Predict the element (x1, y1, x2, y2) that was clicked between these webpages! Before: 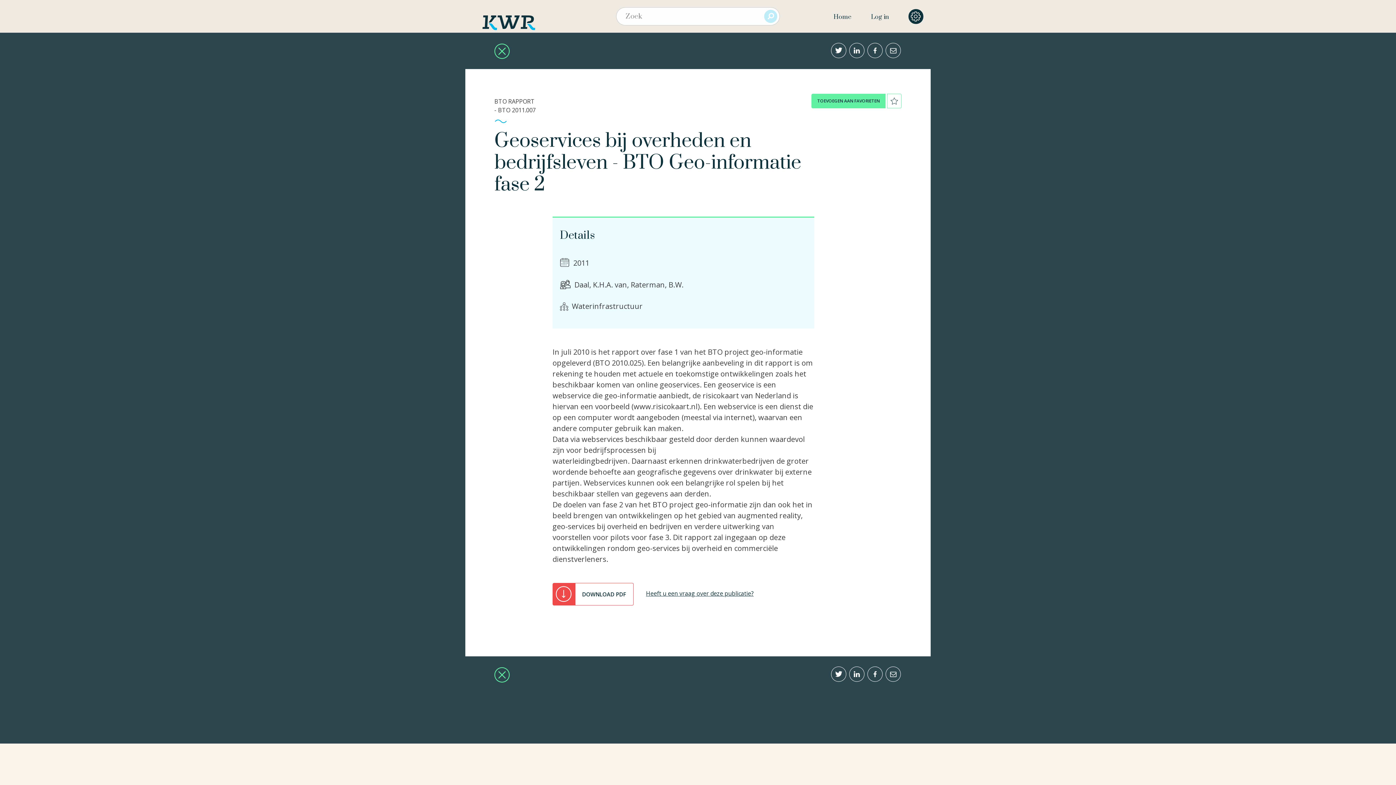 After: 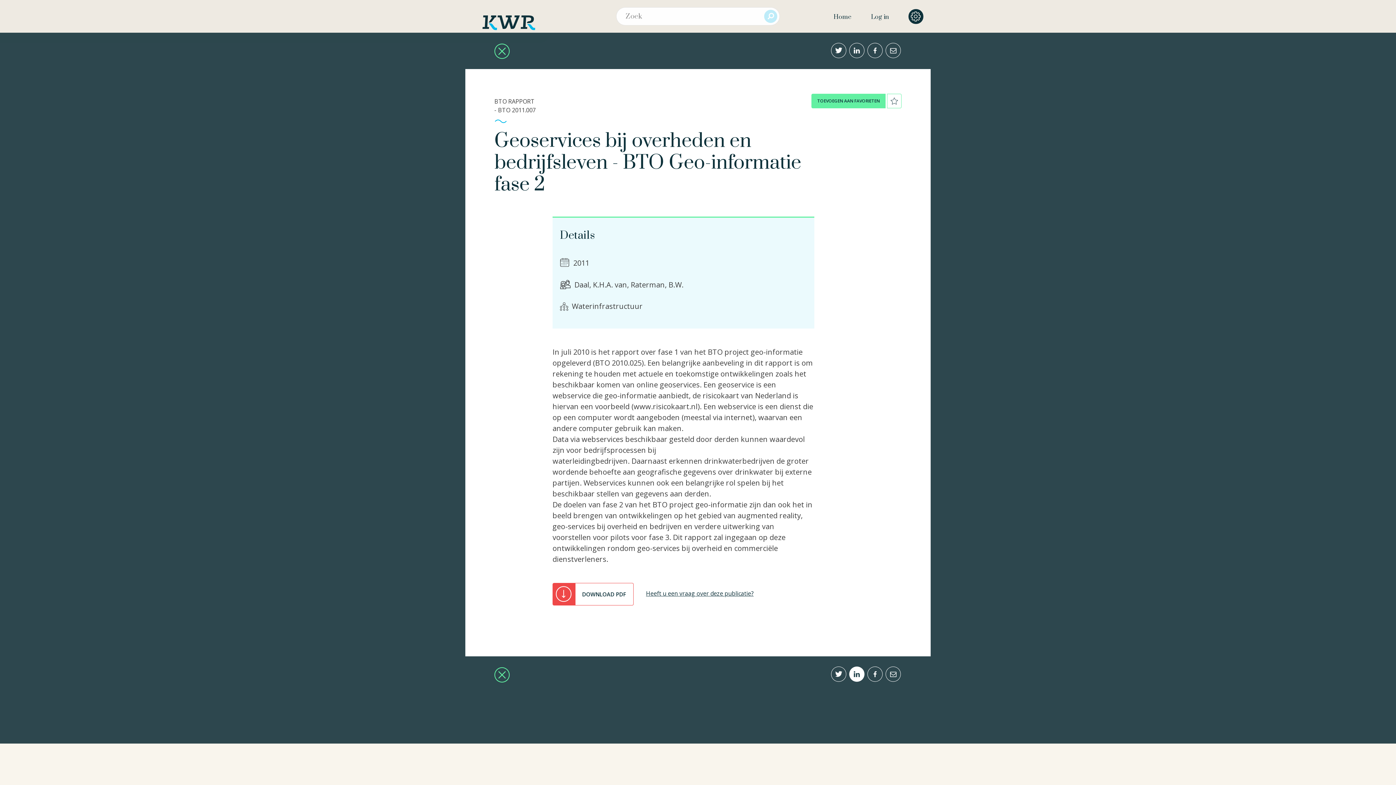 Action: bbox: (849, 666, 864, 682)